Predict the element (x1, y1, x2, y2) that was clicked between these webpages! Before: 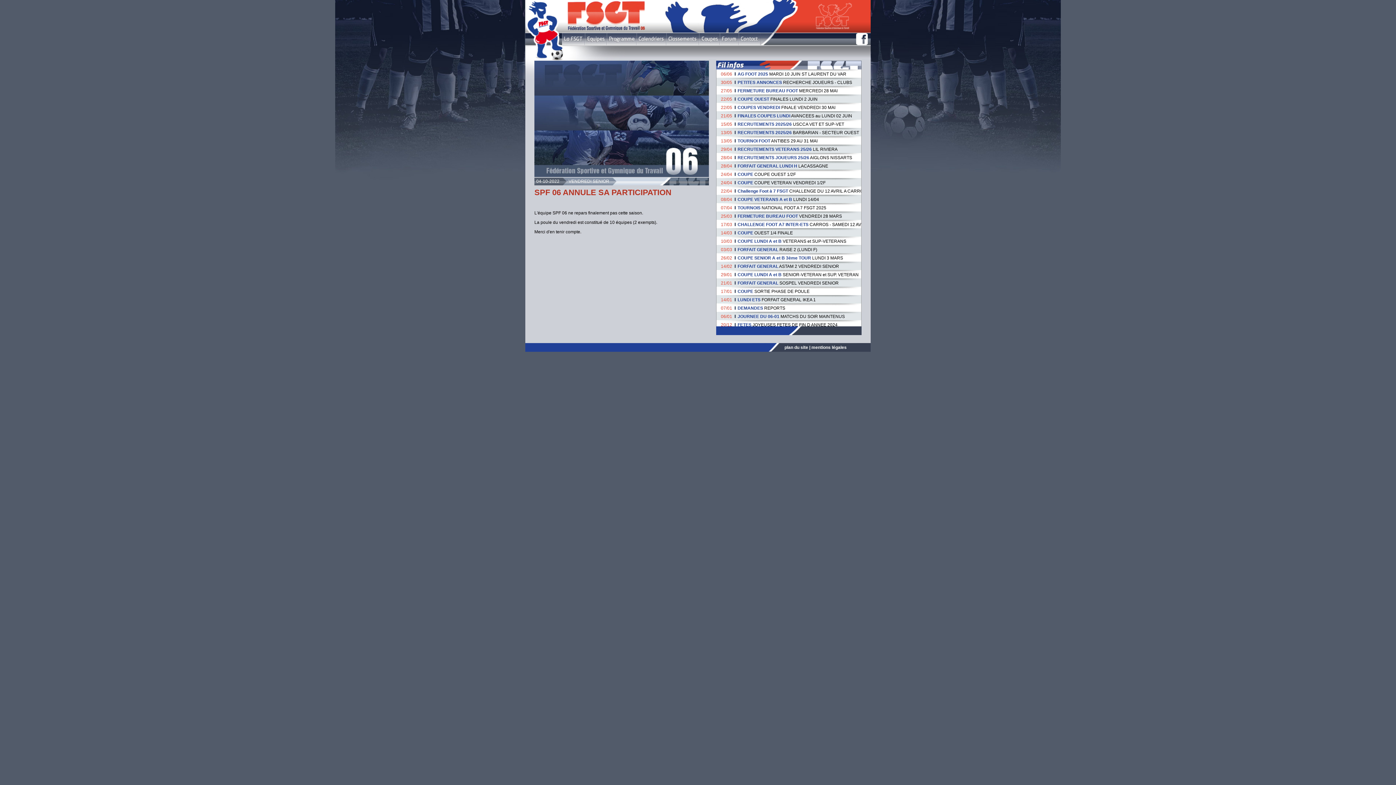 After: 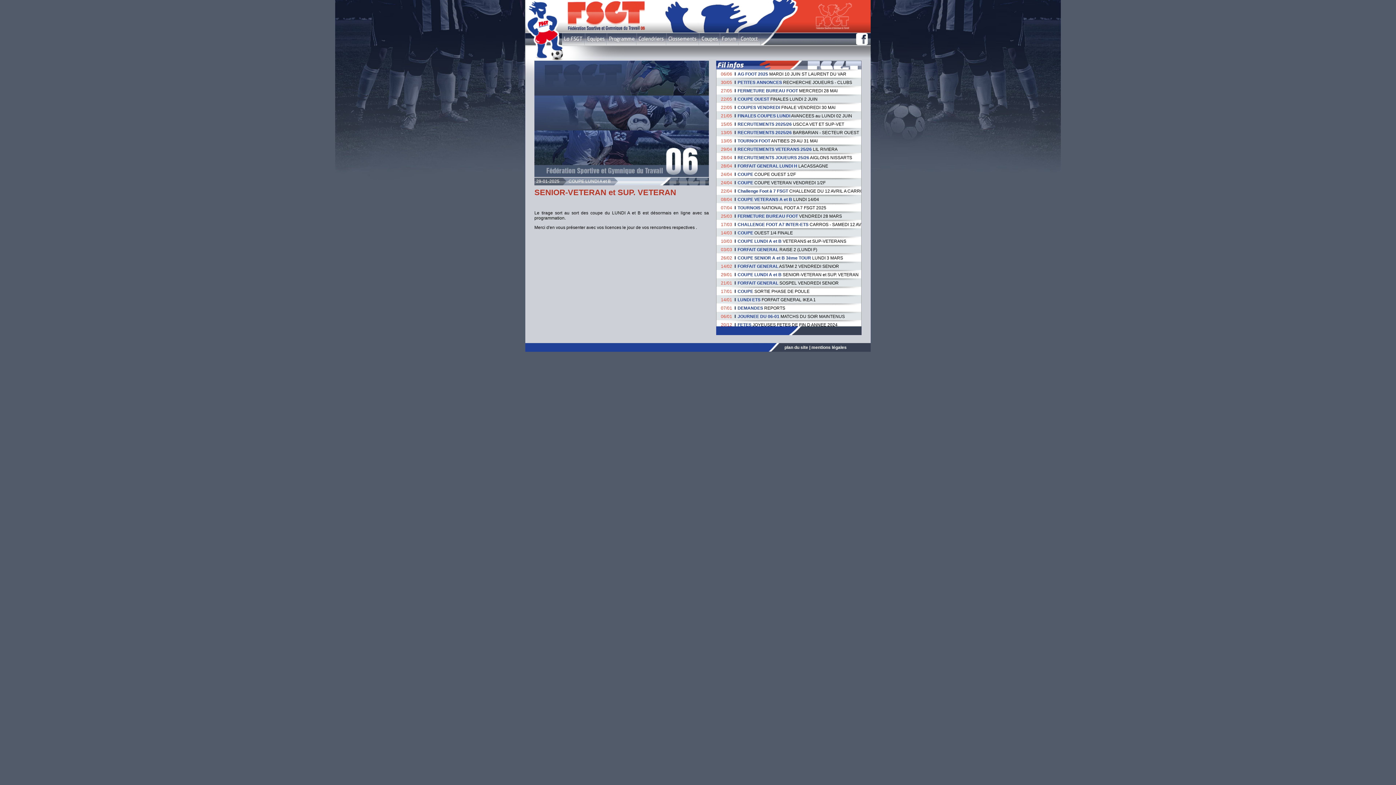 Action: label: 29/01
COUPE LUNDI A et B SENIOR-VETERAN et SUP. VETERAN bbox: (736, 272, 858, 277)